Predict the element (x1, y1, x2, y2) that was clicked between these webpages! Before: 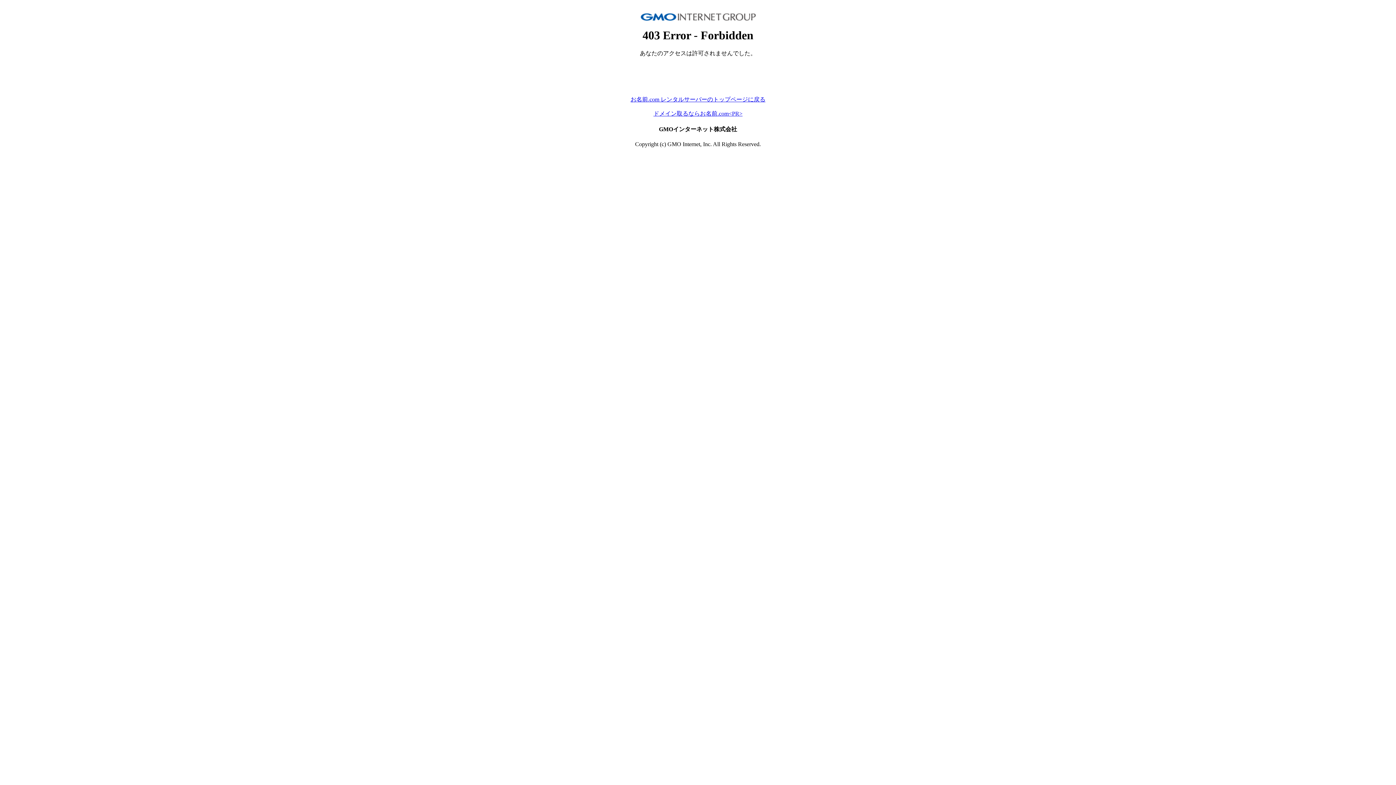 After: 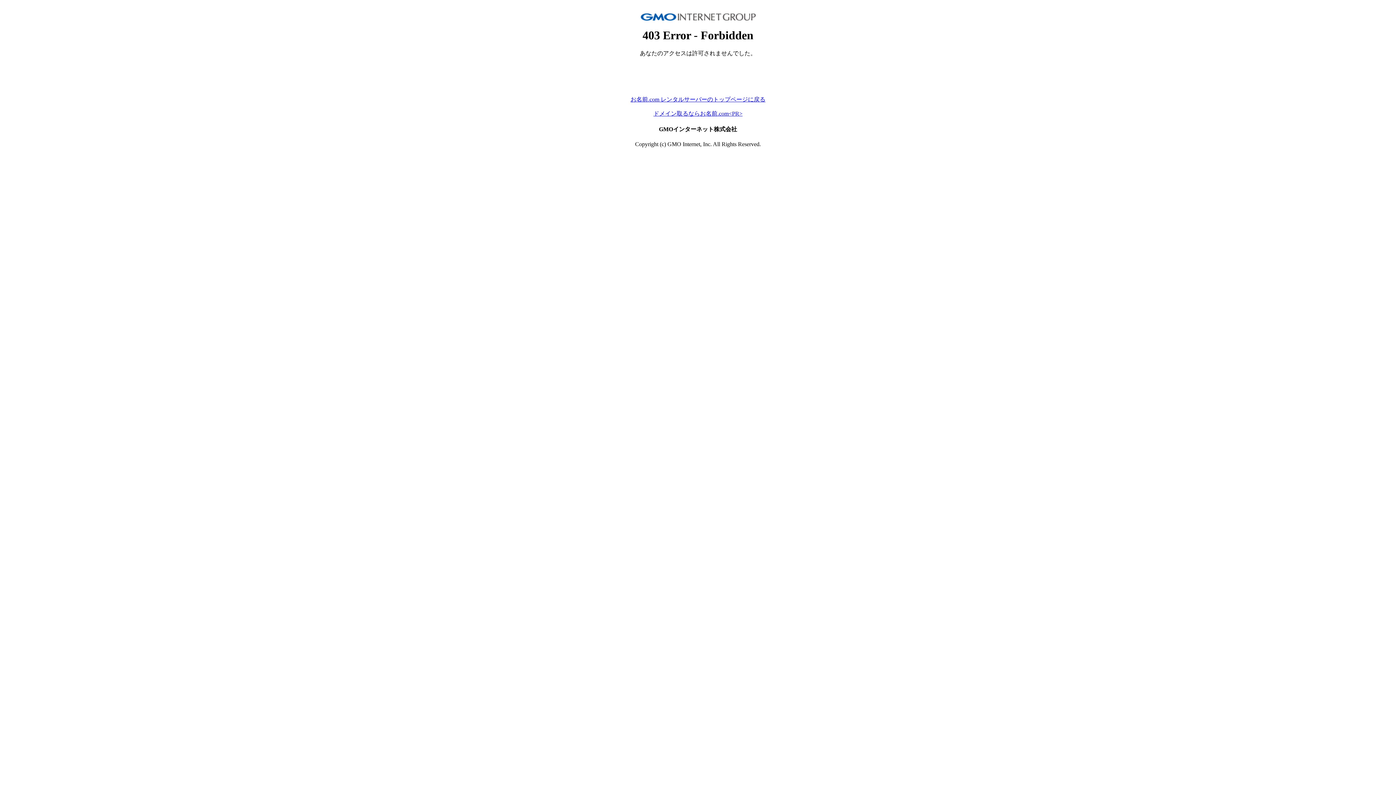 Action: label: お名前.com レンタルサーバーのトップページに戻る bbox: (630, 96, 765, 102)